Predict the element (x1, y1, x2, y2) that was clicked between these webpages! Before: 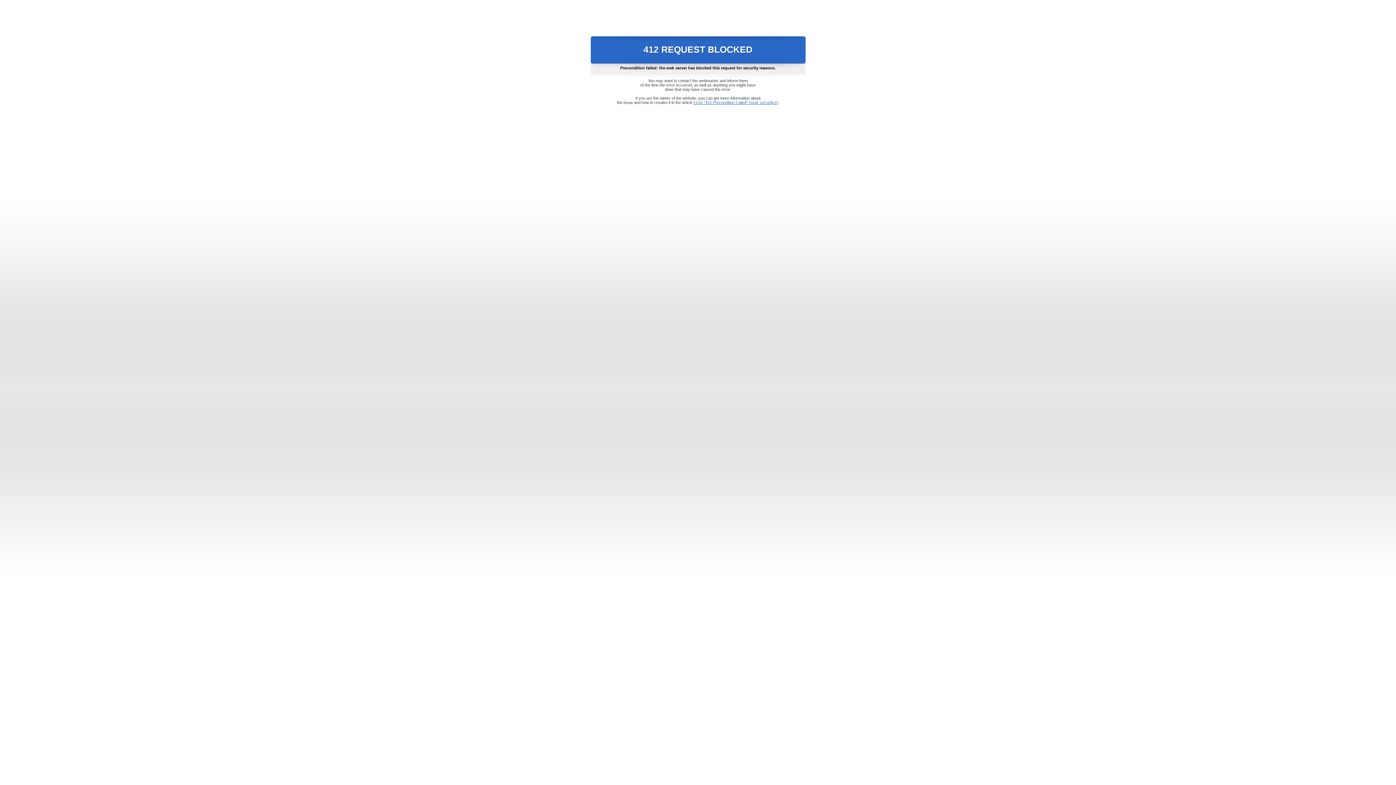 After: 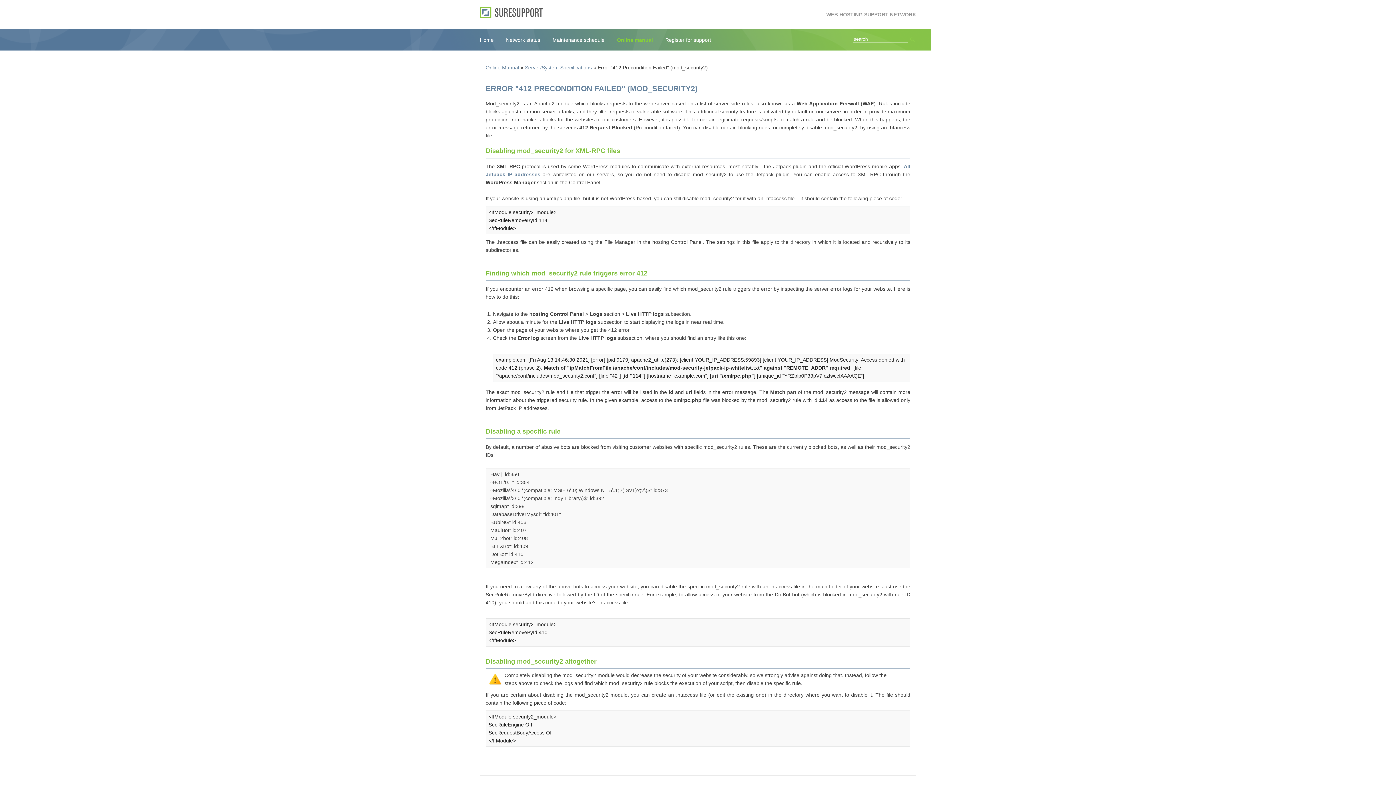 Action: bbox: (693, 100, 778, 104) label: Error "412 Precondition Failed" (mod_security2)